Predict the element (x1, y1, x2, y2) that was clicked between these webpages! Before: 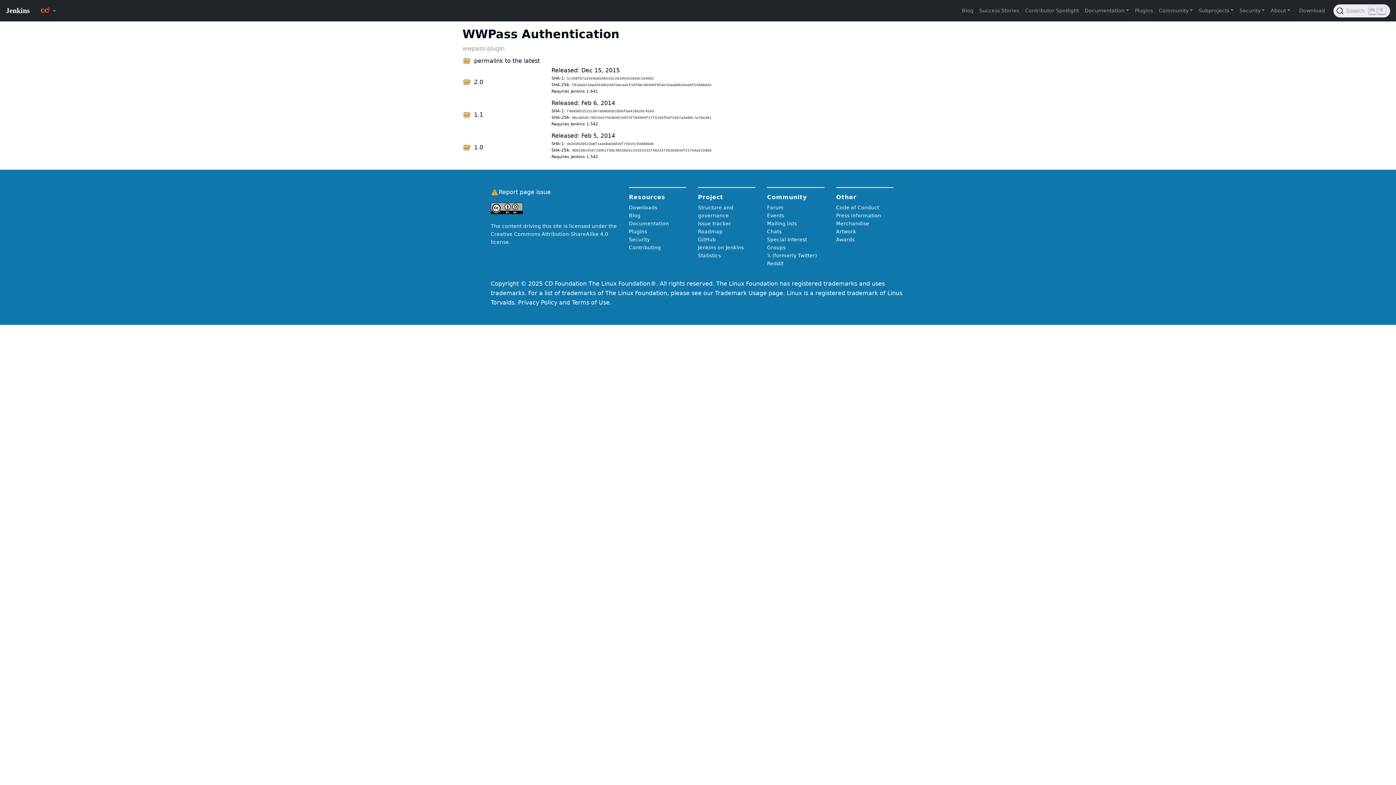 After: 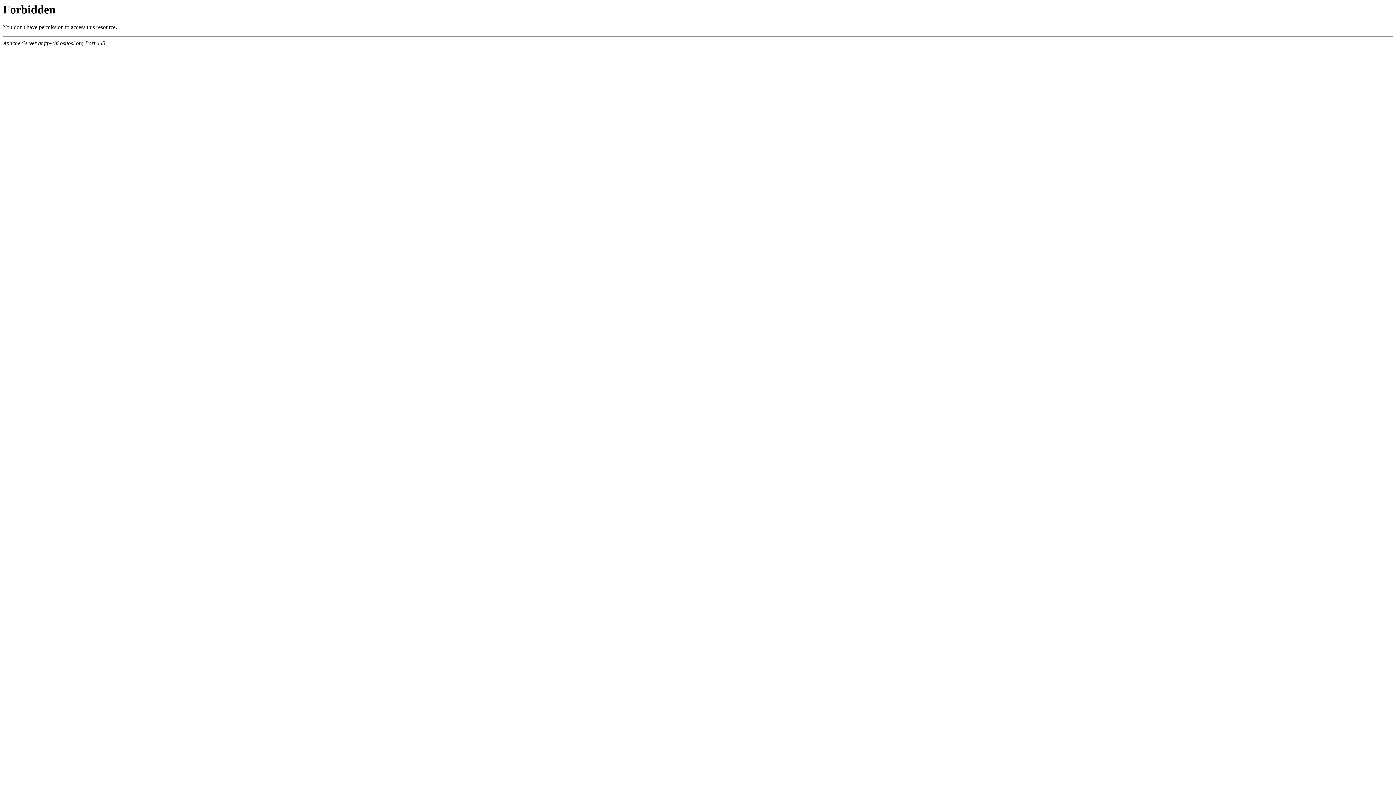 Action: bbox: (462, 56, 551, 65) label: permalink to the latest